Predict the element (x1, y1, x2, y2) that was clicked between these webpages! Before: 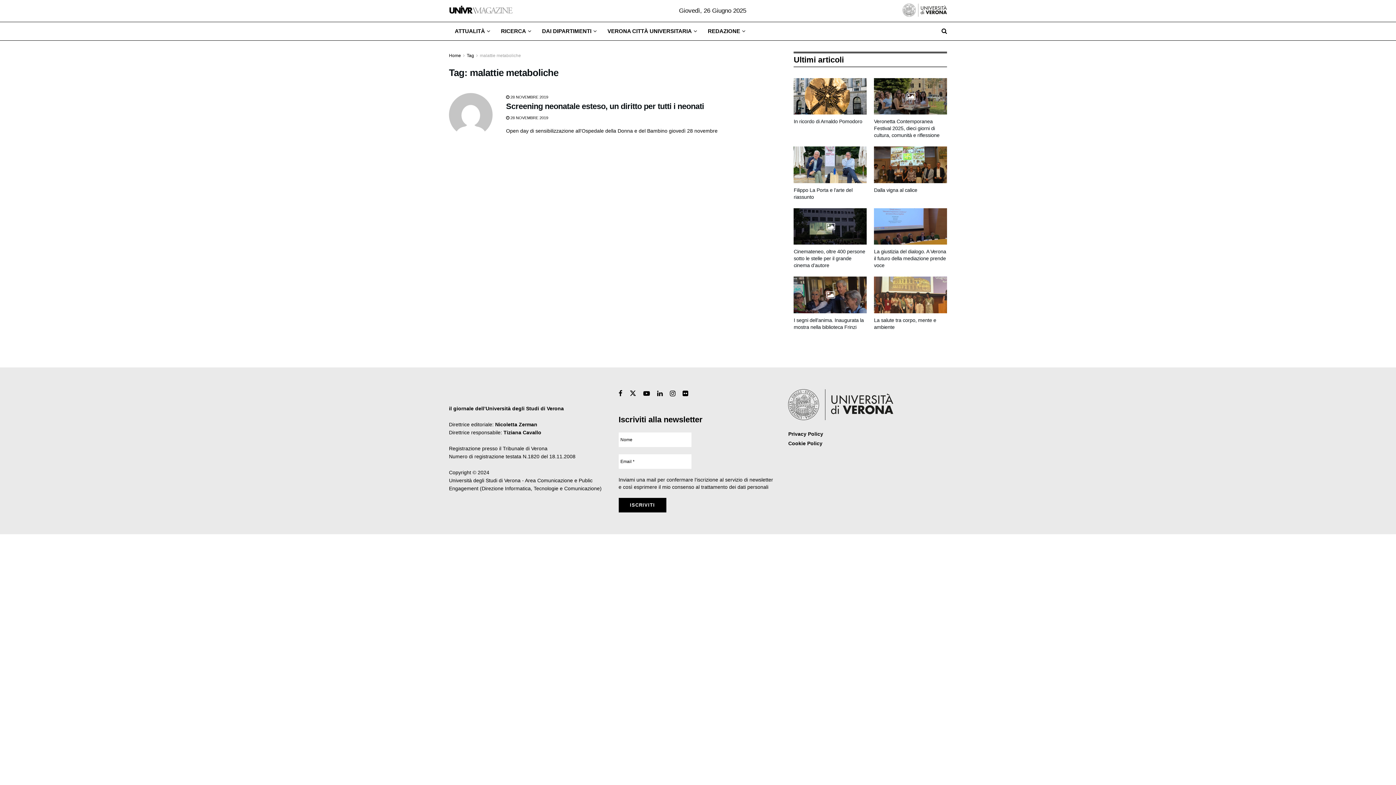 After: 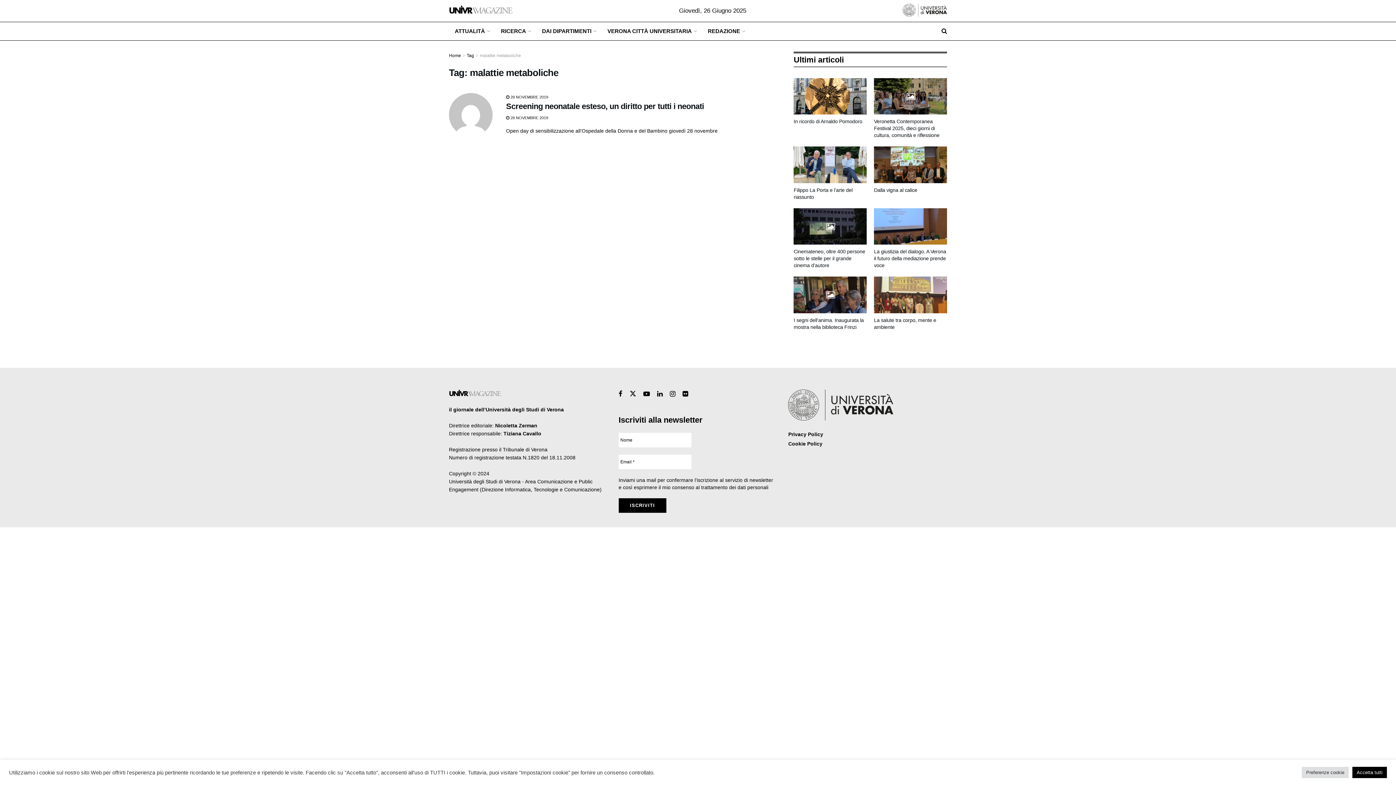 Action: label: Search Button bbox: (941, 22, 947, 40)